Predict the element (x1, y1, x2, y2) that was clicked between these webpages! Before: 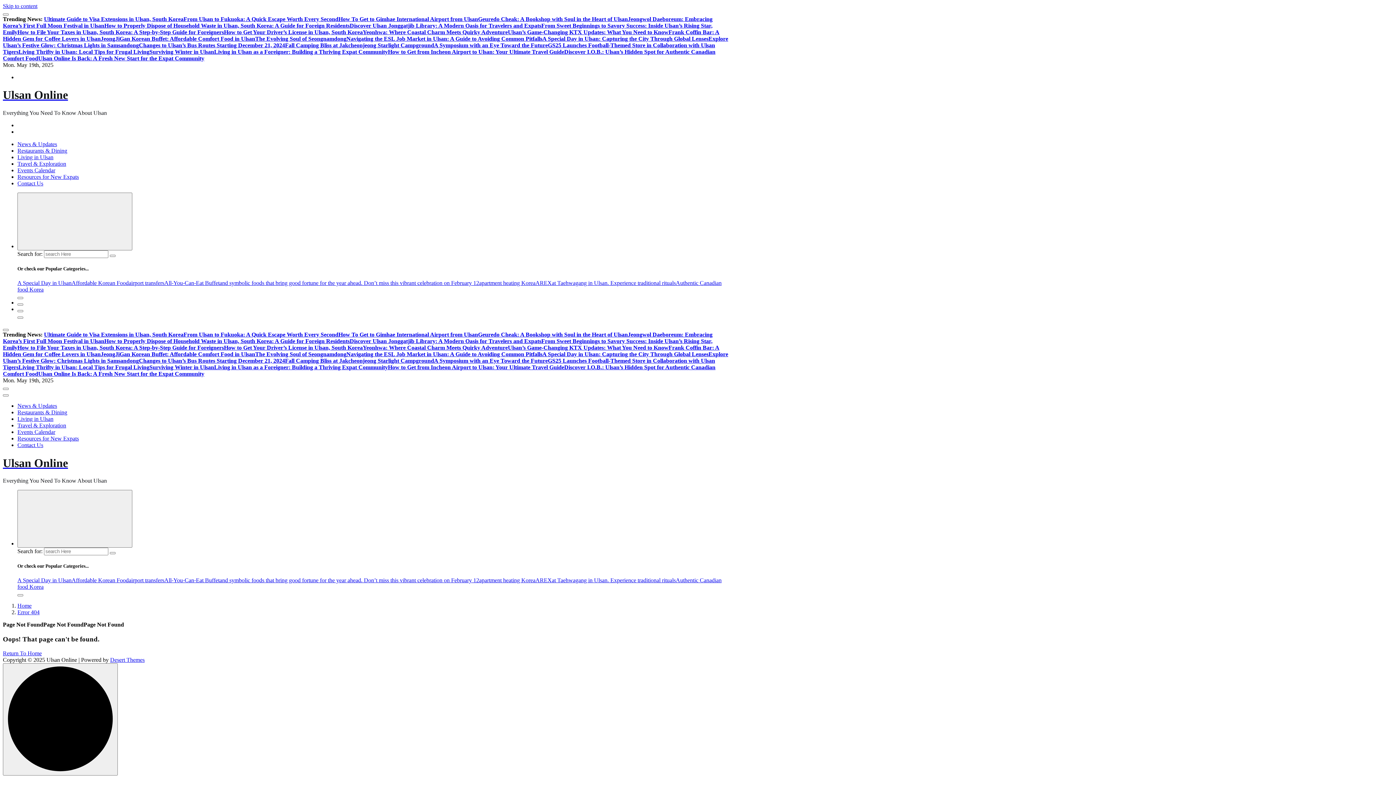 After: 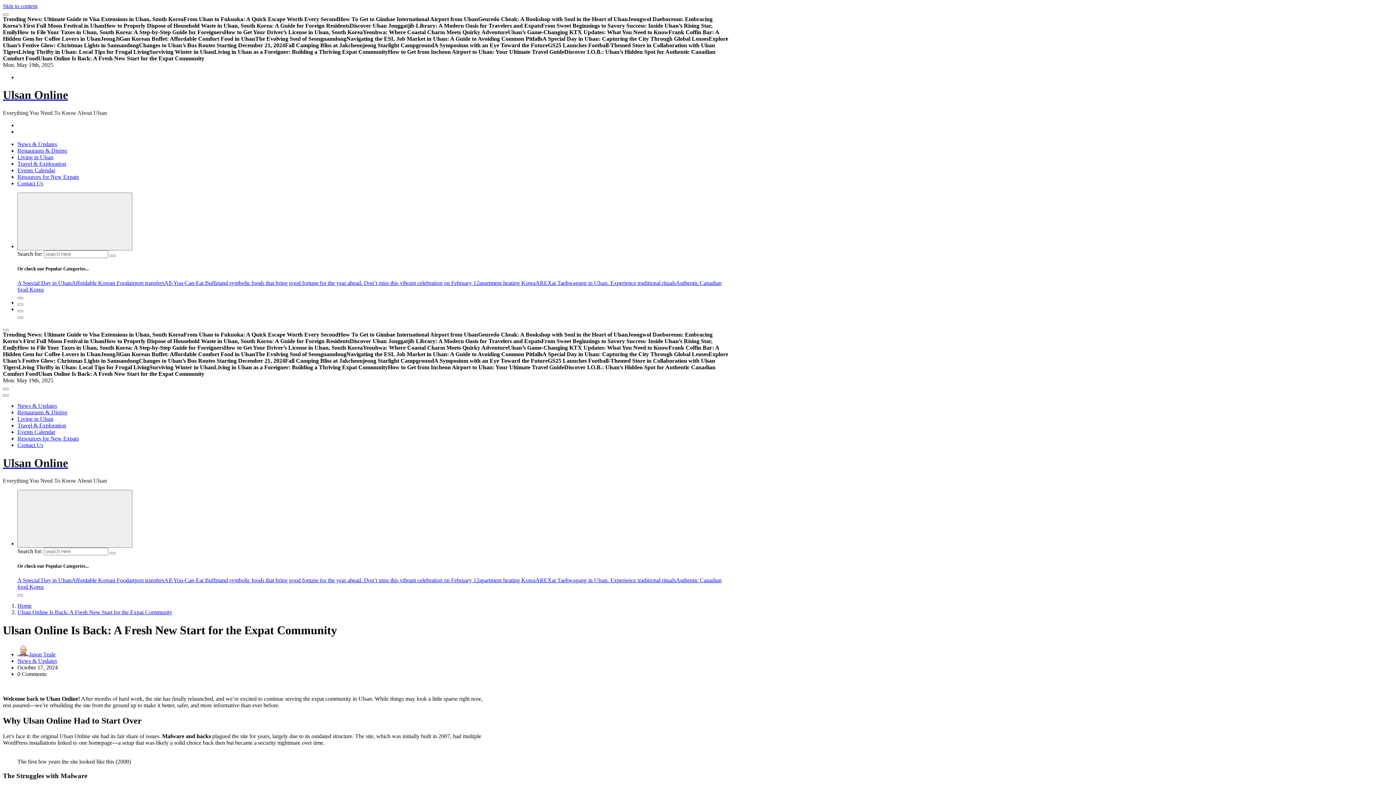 Action: label: Ulsan Online Is Back: A Fresh New Start for the Expat Community bbox: (38, 55, 204, 61)